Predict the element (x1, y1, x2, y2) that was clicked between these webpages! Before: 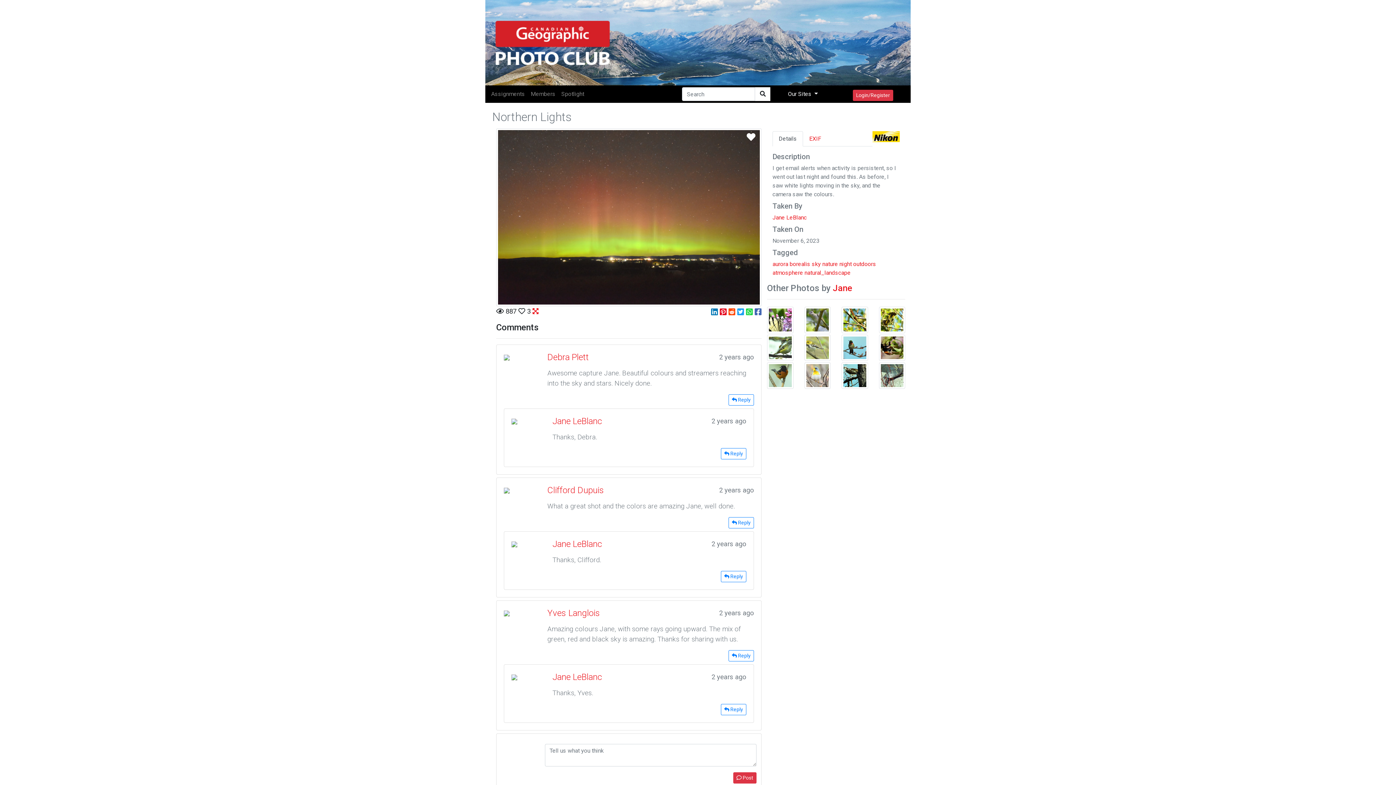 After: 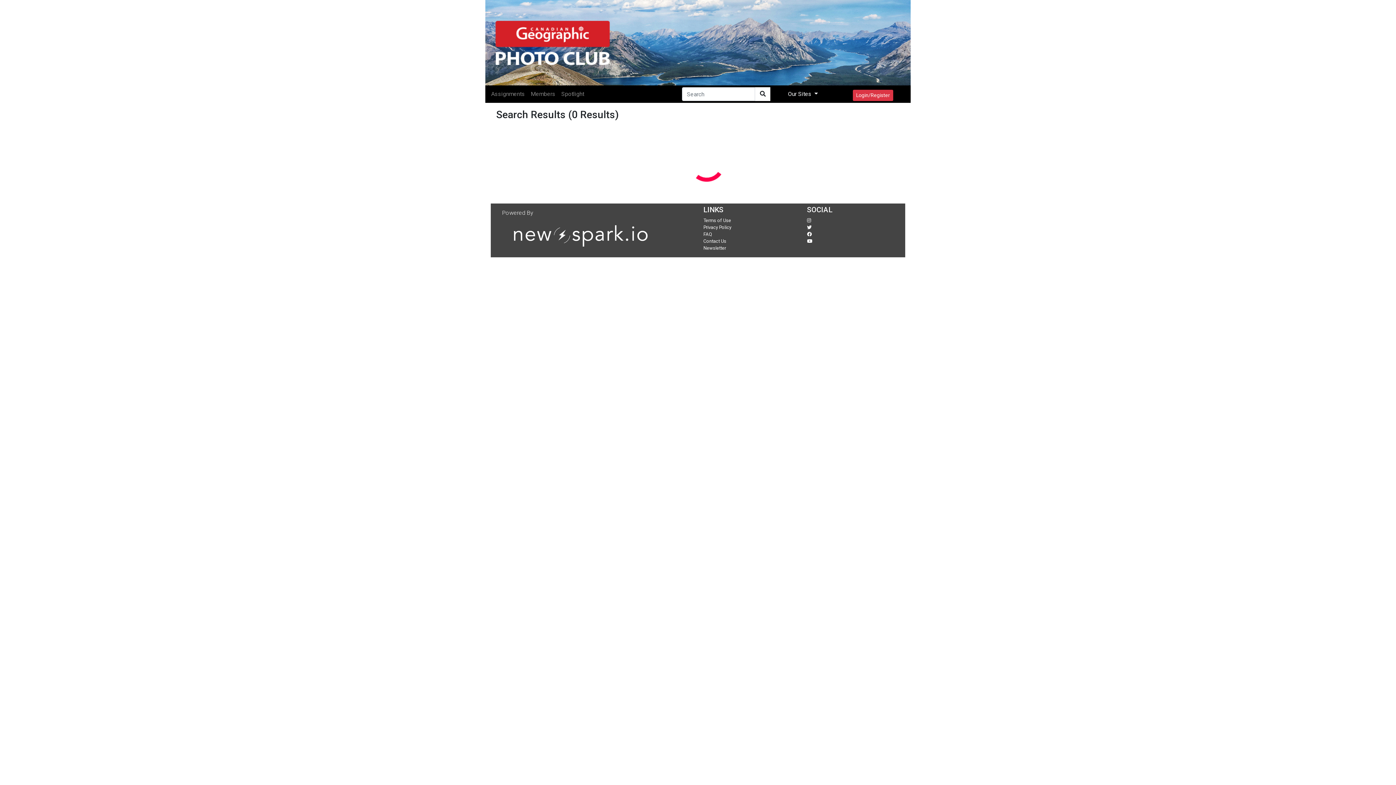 Action: bbox: (755, 87, 770, 101)